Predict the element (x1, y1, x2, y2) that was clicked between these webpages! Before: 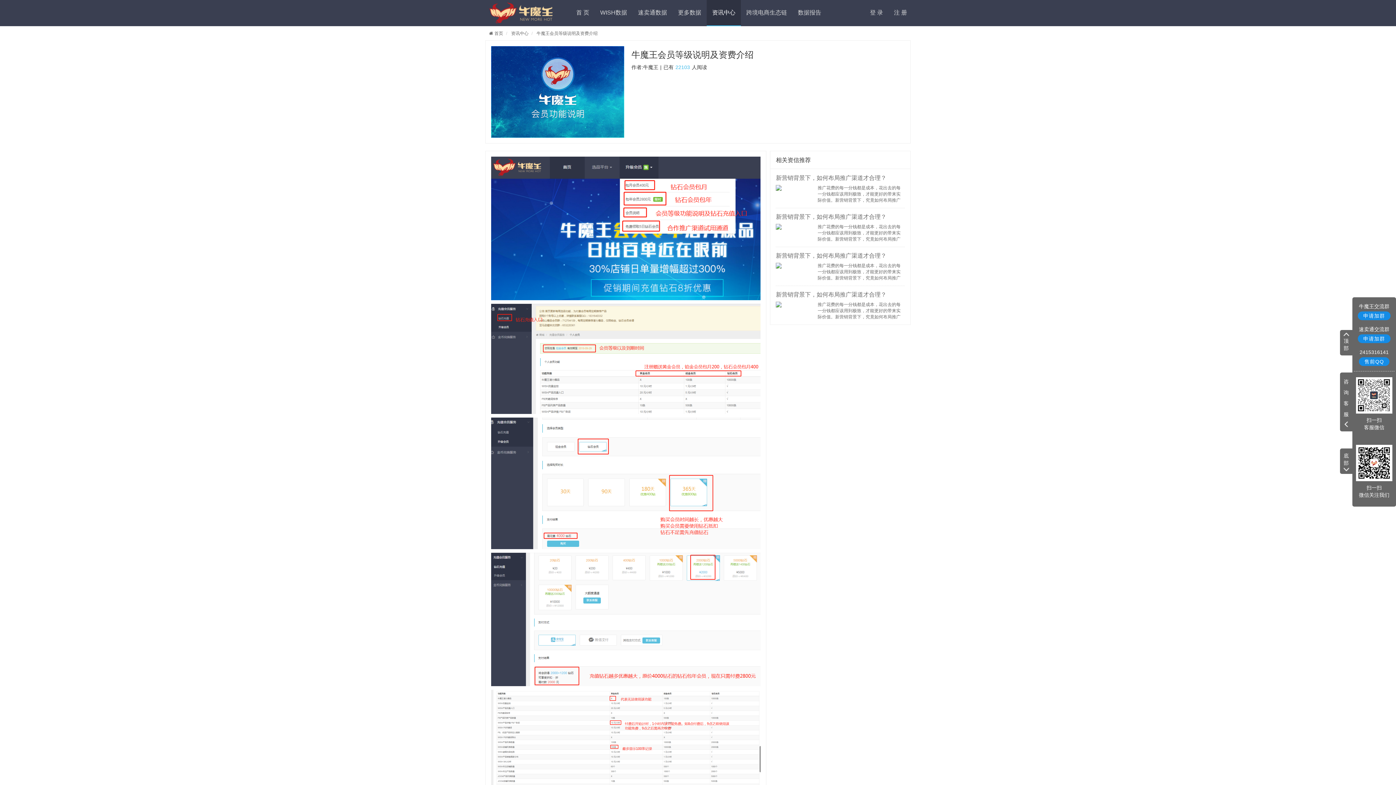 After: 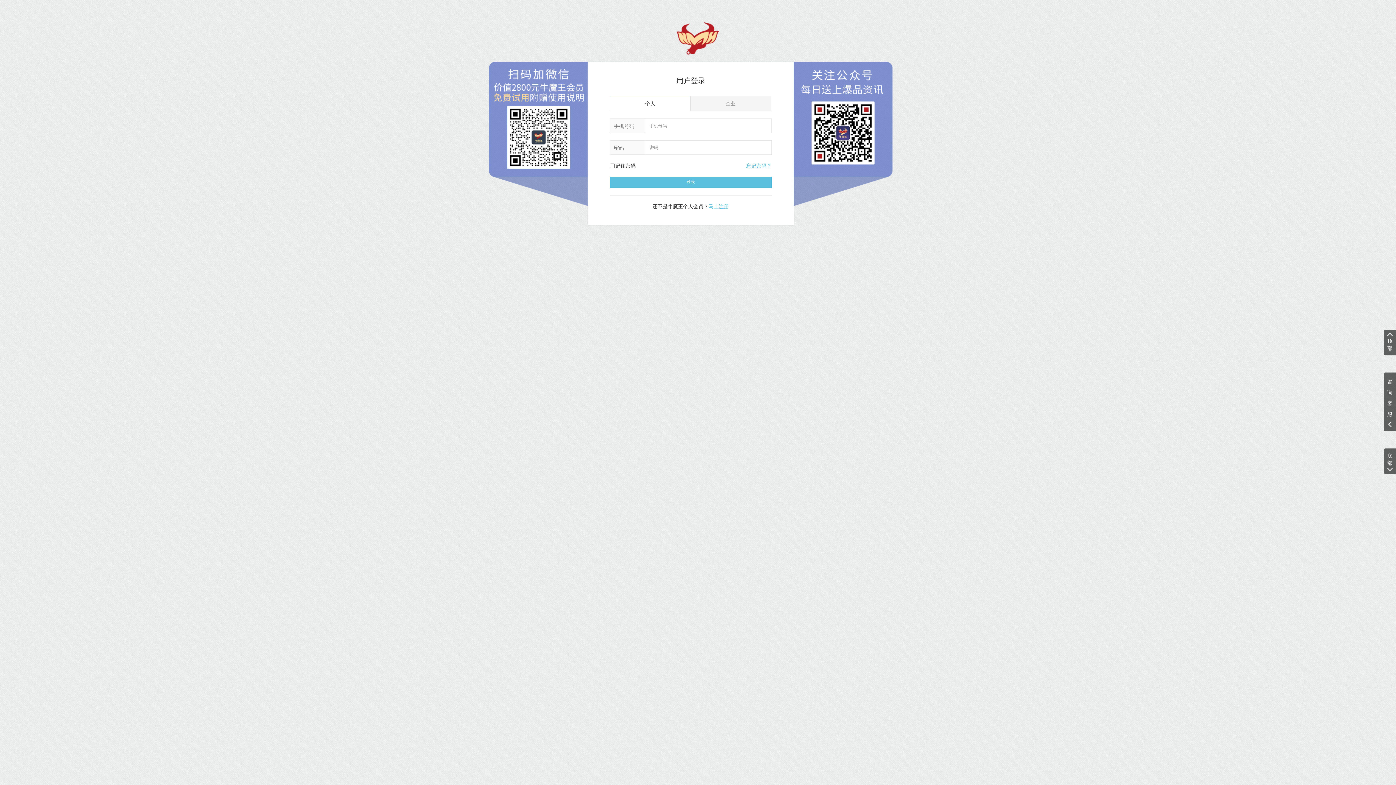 Action: bbox: (864, 0, 888, 26) label: 登 录